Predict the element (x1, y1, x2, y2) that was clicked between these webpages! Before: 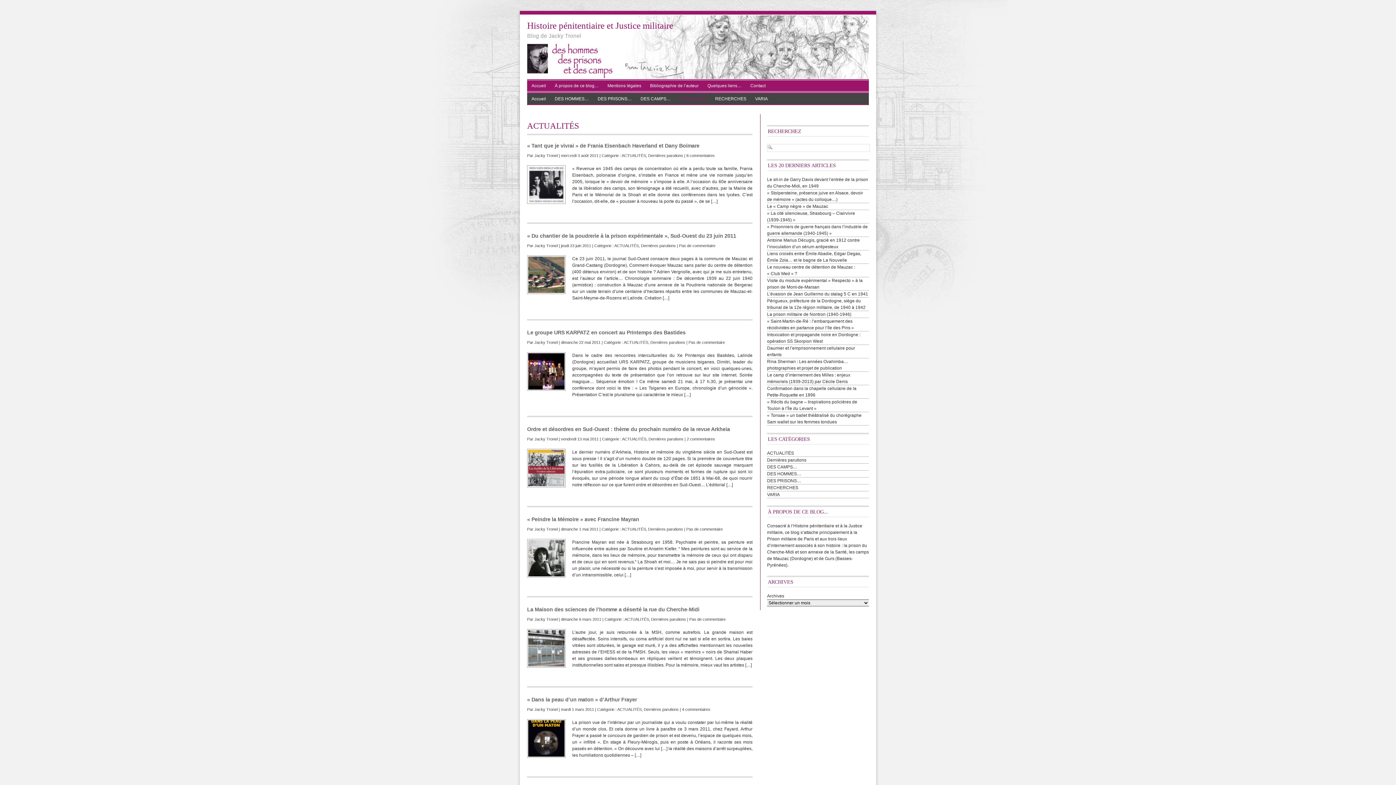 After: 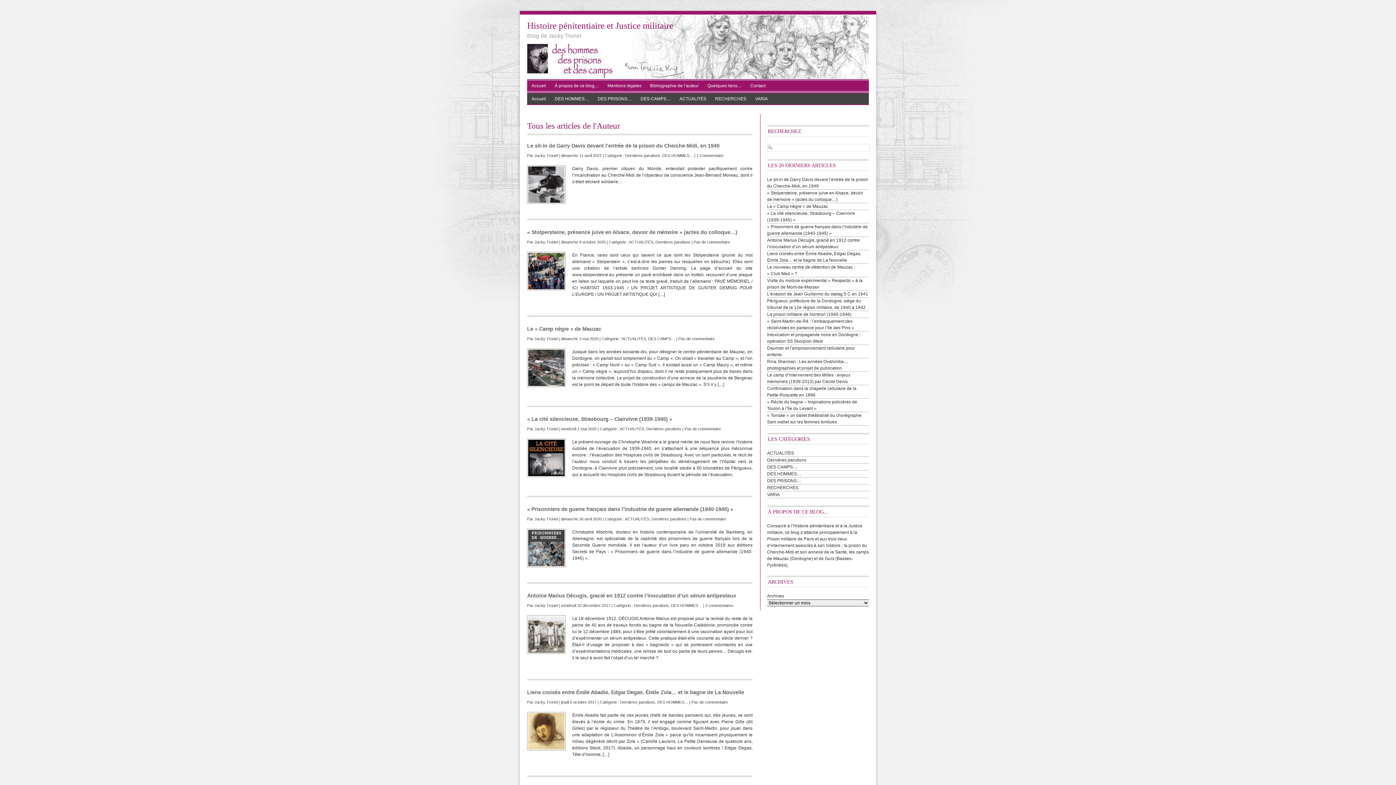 Action: bbox: (534, 707, 557, 712) label: Jacky Tronel